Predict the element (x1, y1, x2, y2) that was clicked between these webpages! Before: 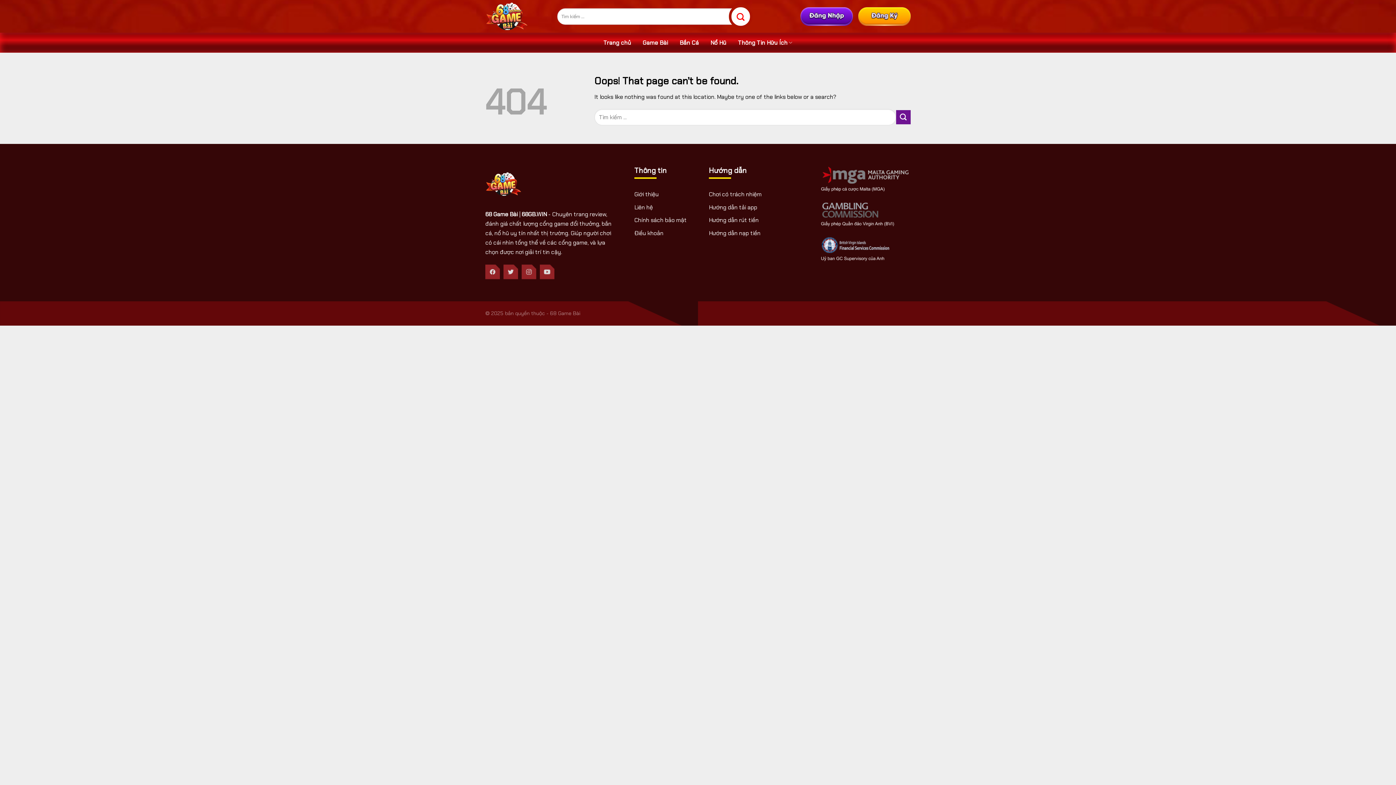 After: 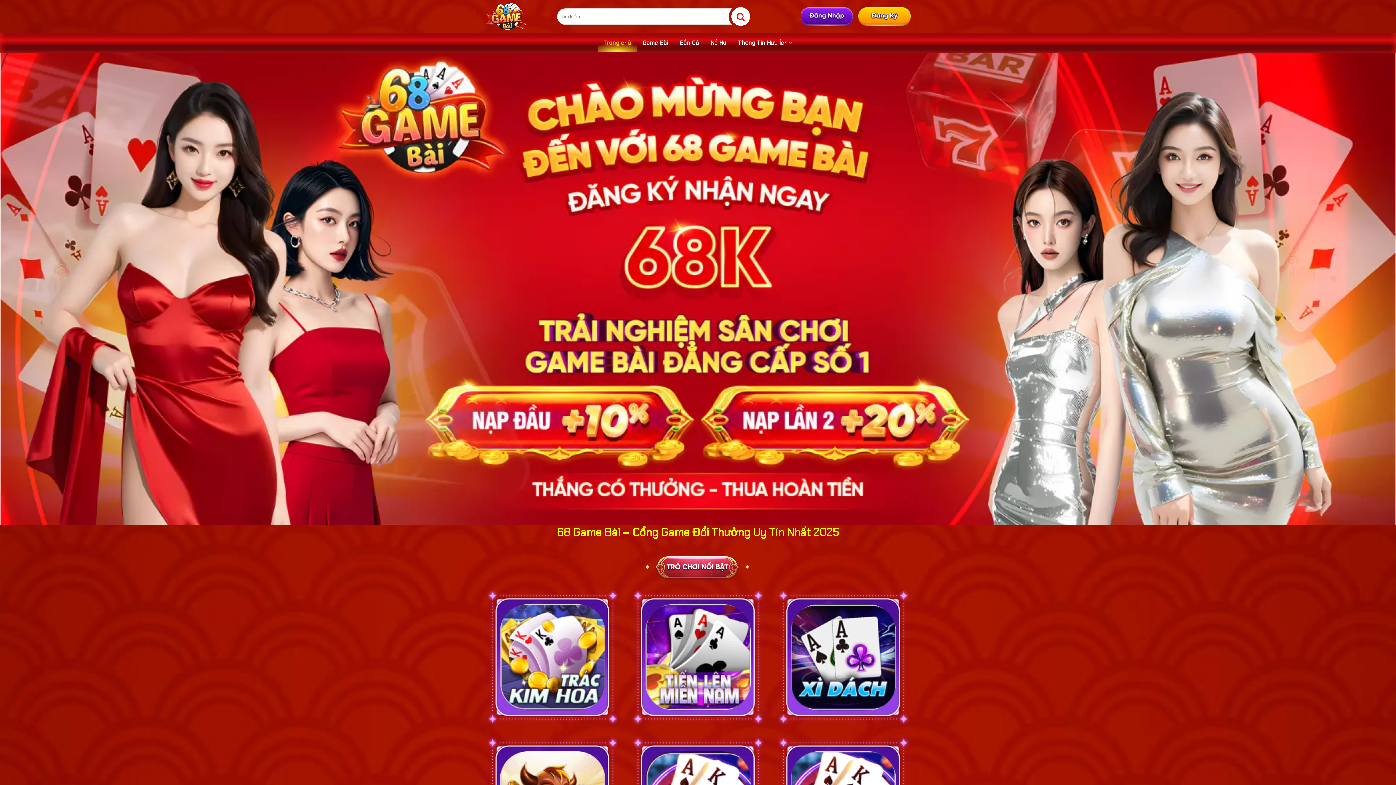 Action: bbox: (485, 0, 546, 32)